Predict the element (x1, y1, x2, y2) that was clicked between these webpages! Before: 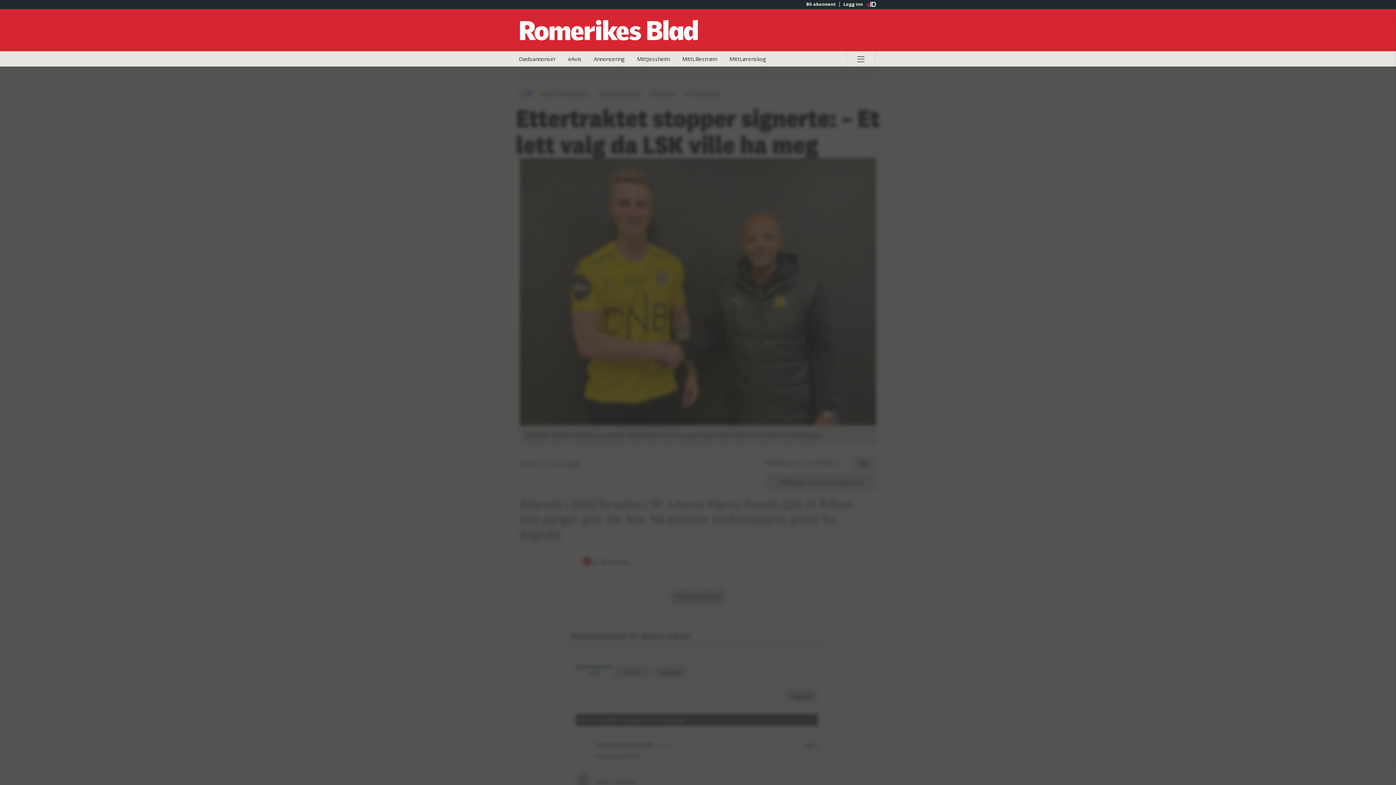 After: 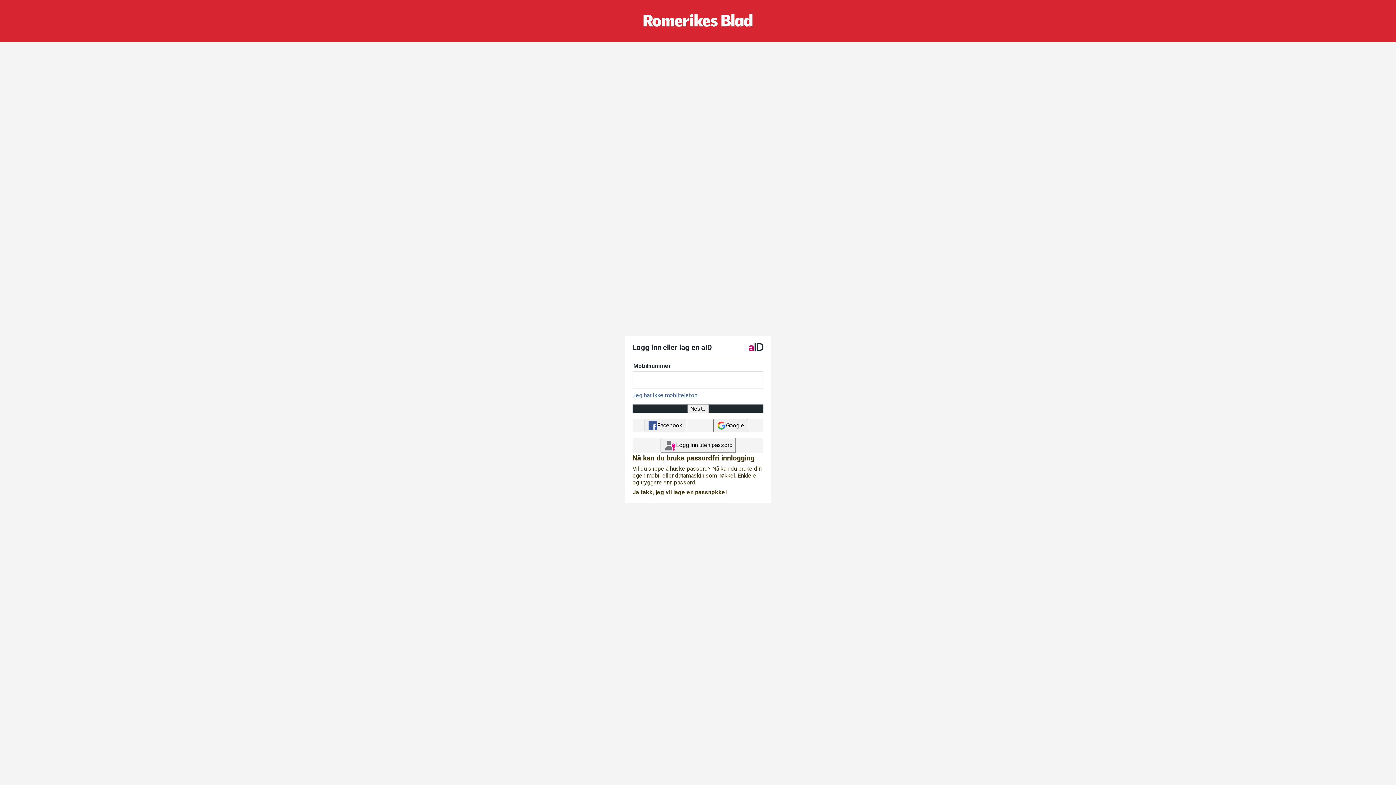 Action: bbox: (562, 51, 587, 66) label: eAvis